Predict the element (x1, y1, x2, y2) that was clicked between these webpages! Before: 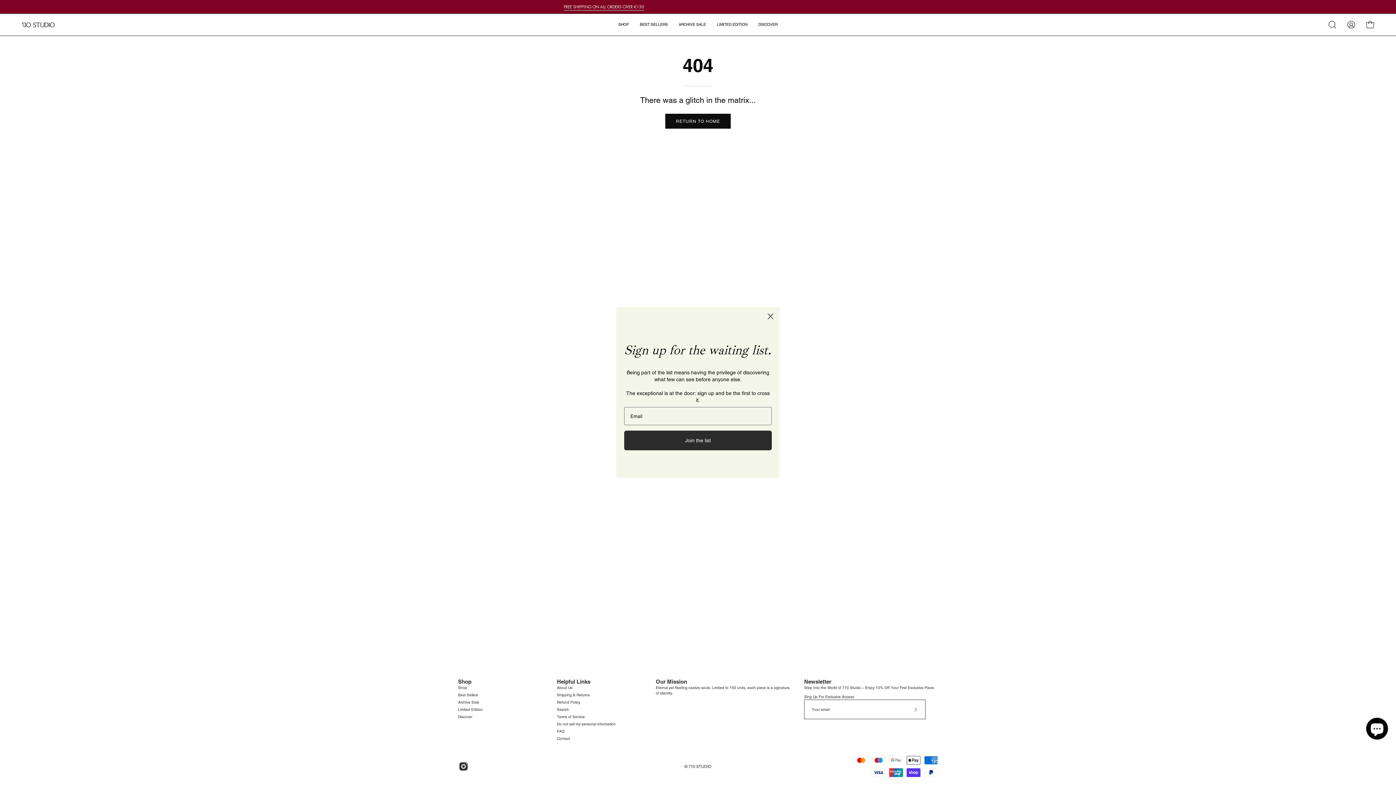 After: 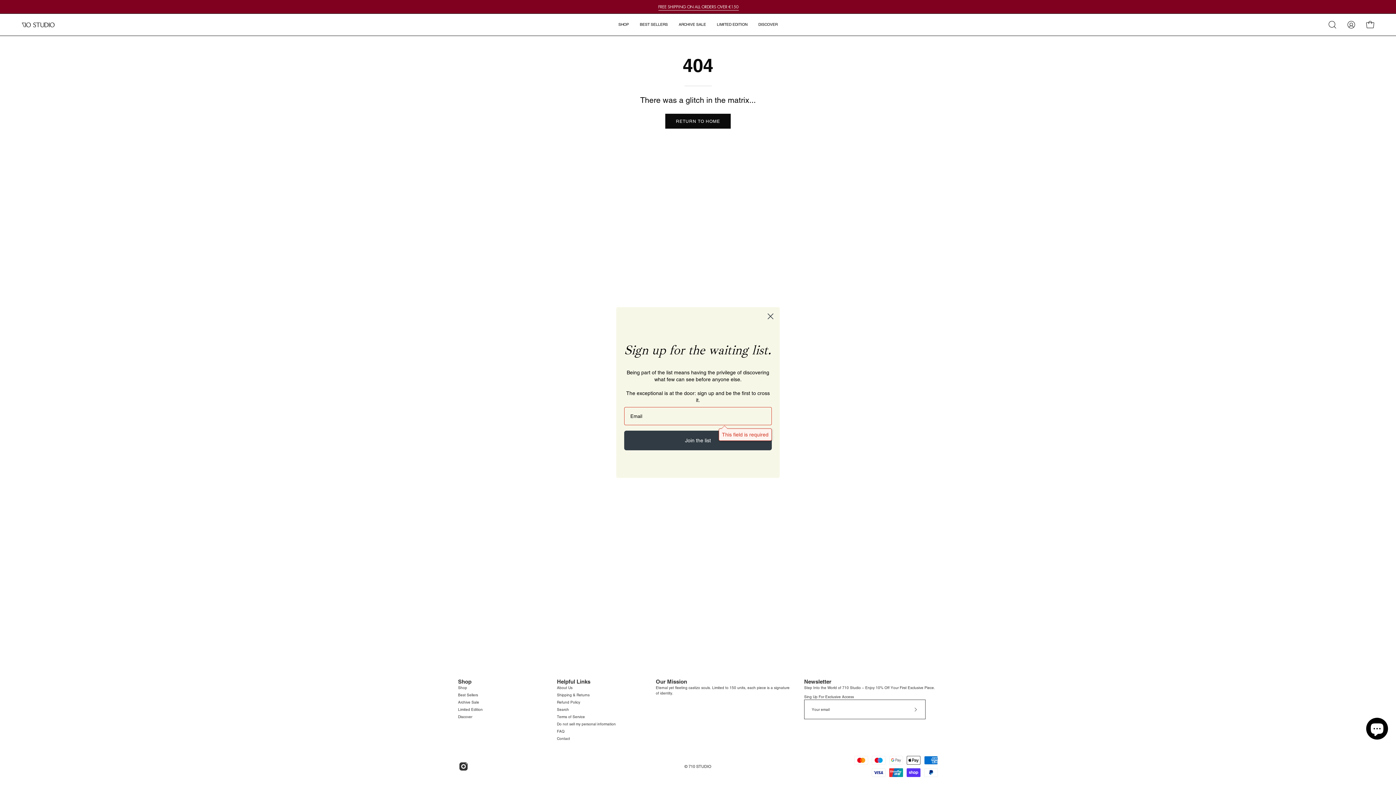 Action: label: Join the list bbox: (624, 430, 772, 450)